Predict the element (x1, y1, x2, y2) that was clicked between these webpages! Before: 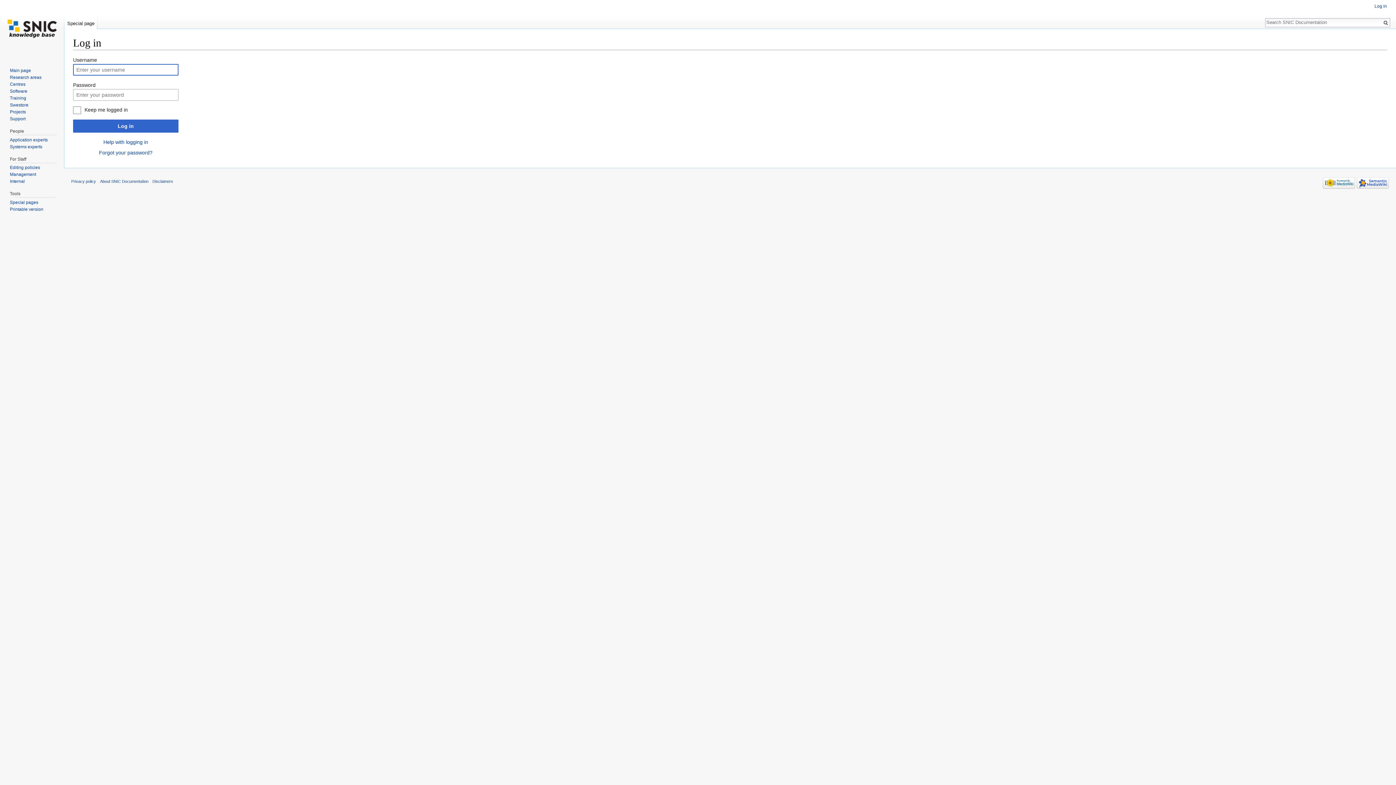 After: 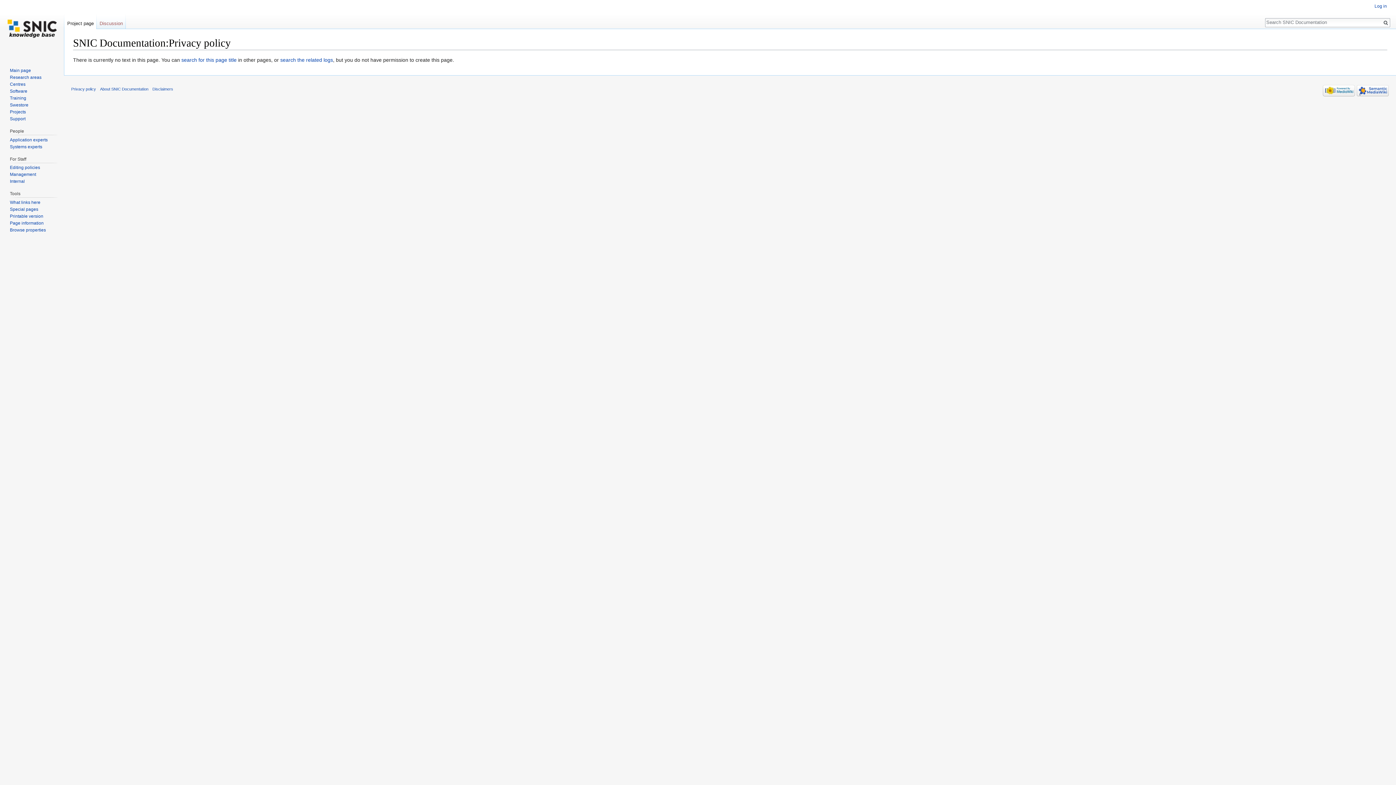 Action: label: Privacy policy bbox: (71, 179, 96, 183)